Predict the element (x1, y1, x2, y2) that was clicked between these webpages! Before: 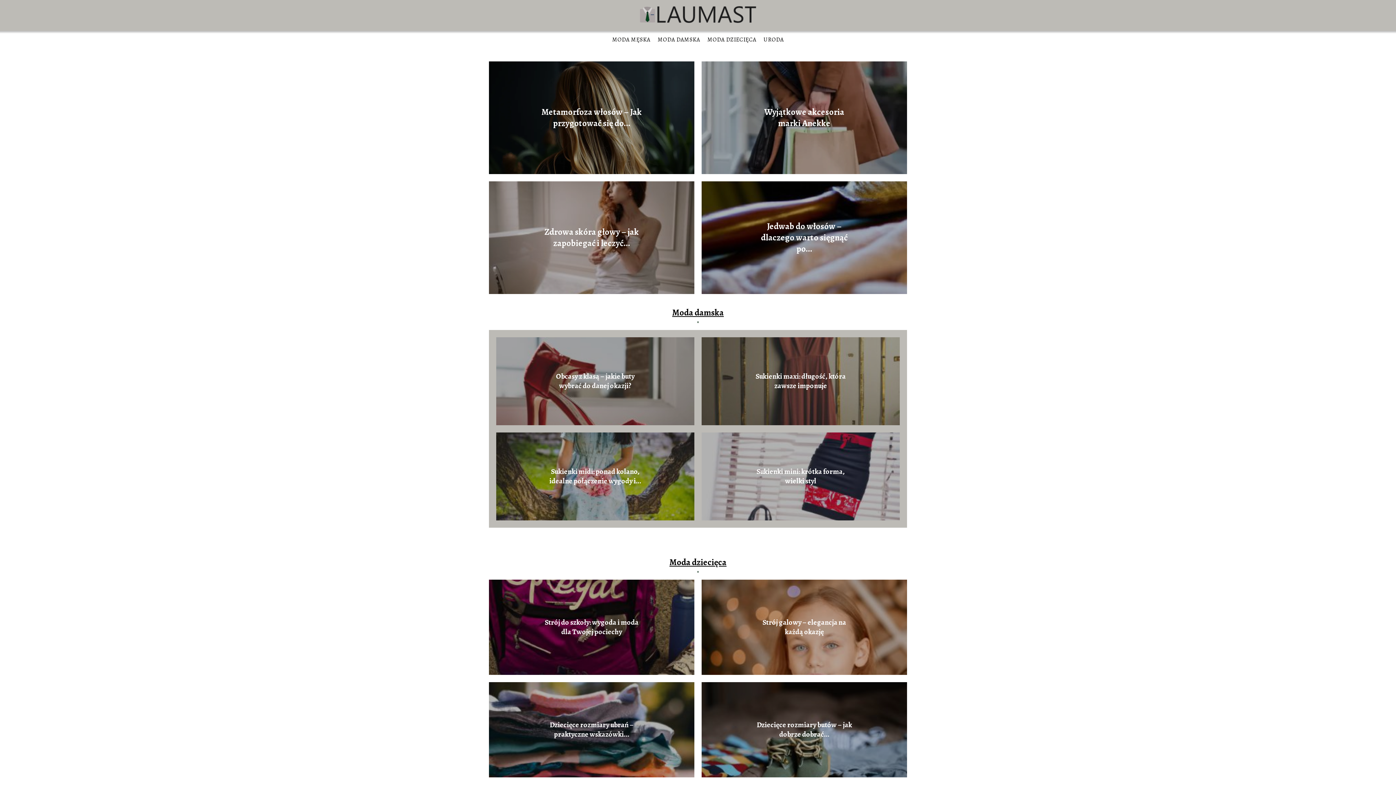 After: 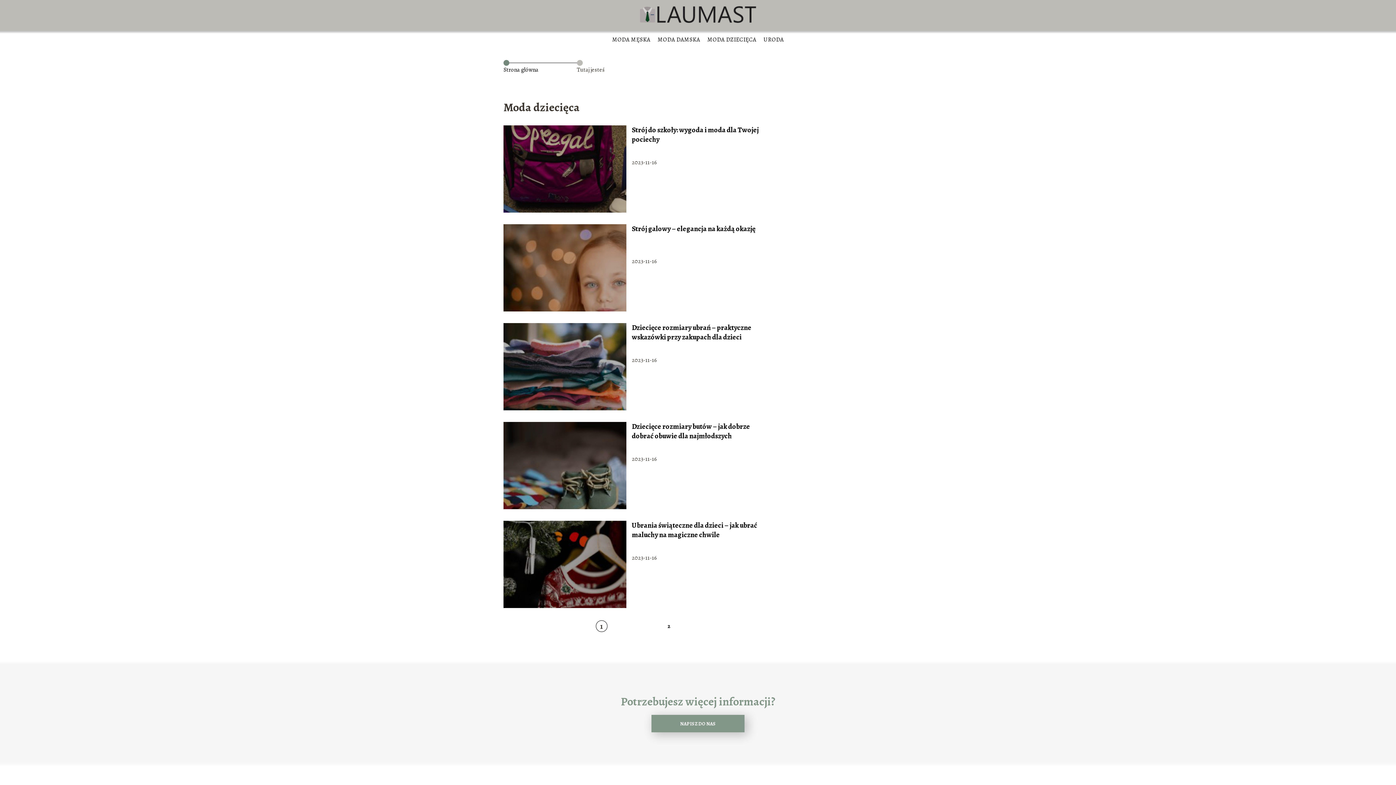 Action: label: Moda dziecięca bbox: (669, 556, 726, 568)